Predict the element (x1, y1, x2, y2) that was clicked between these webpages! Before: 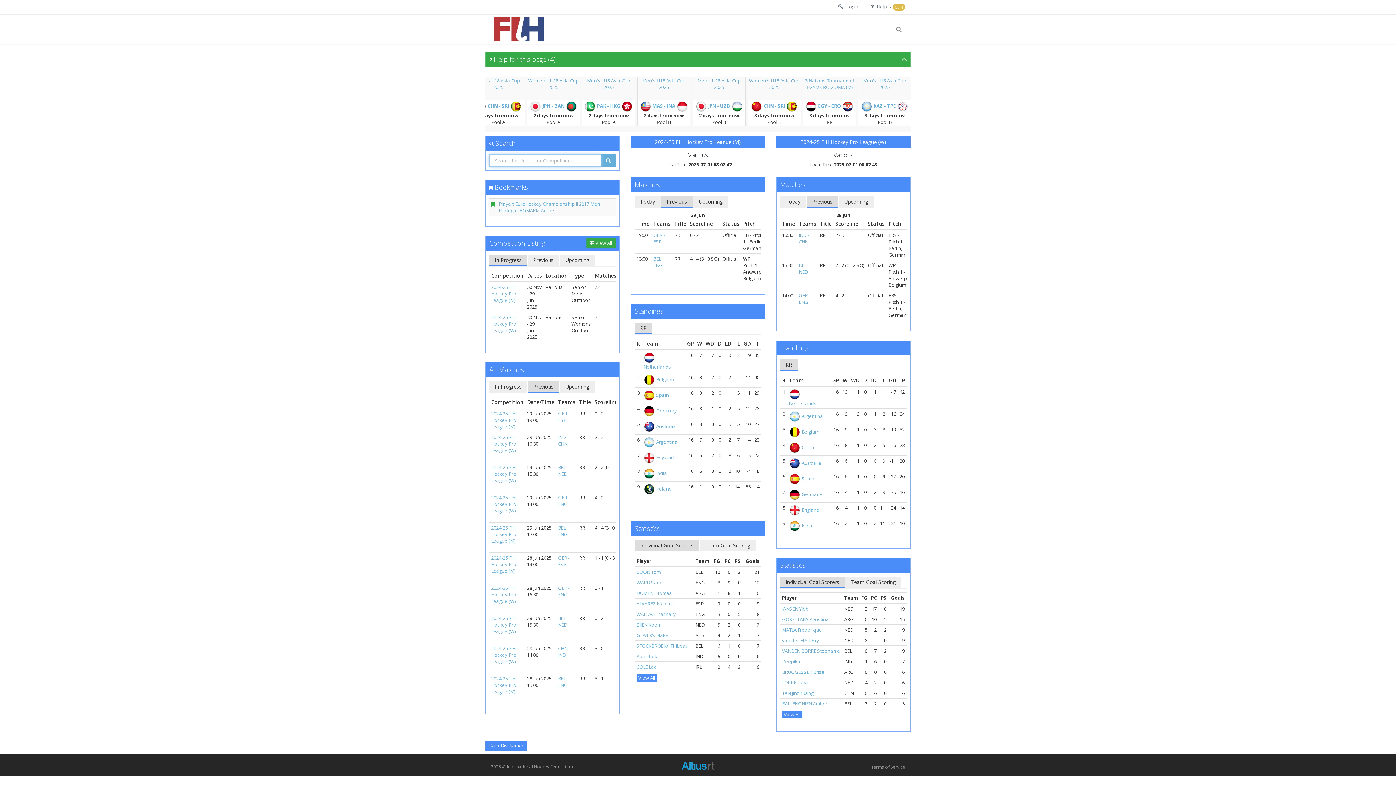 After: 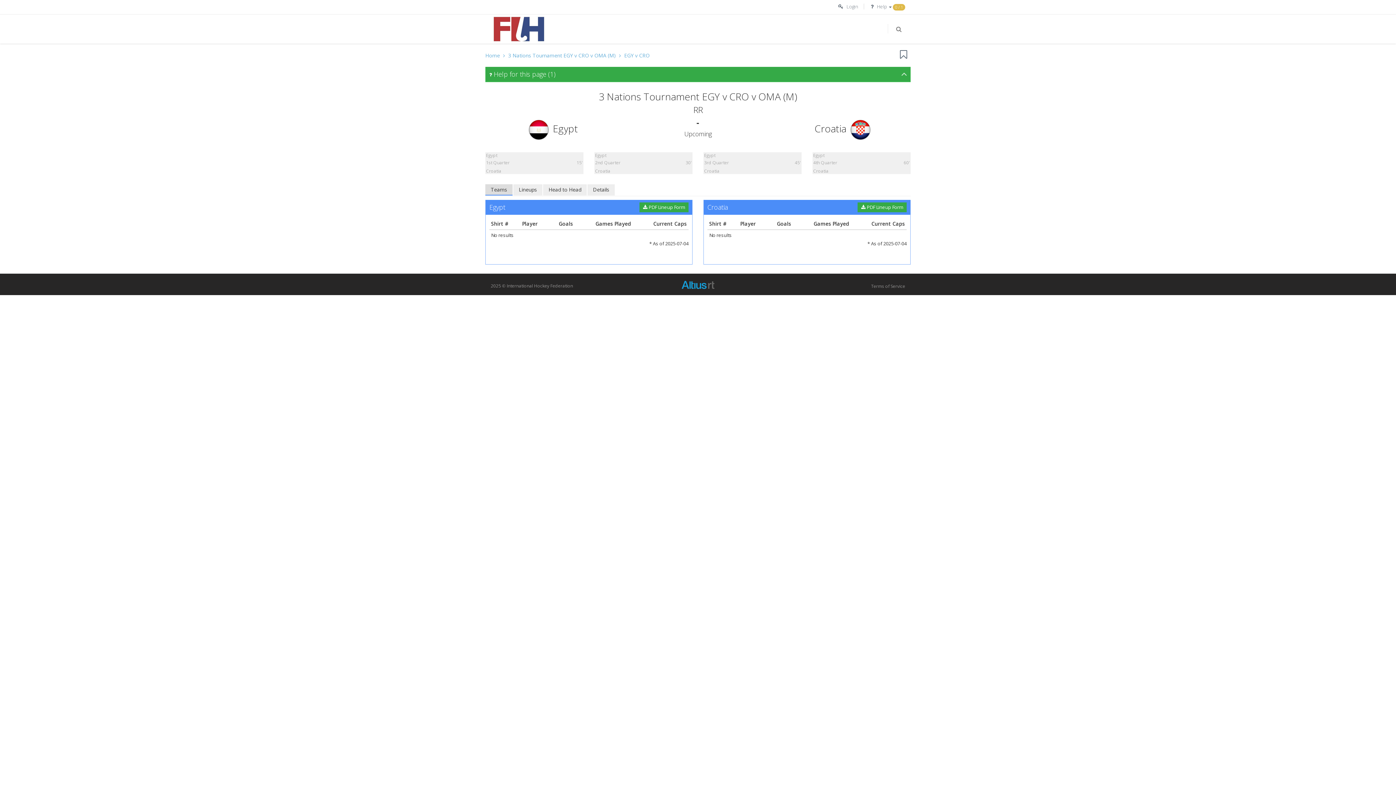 Action: bbox: (818, 102, 841, 109) label: EGY - CRO